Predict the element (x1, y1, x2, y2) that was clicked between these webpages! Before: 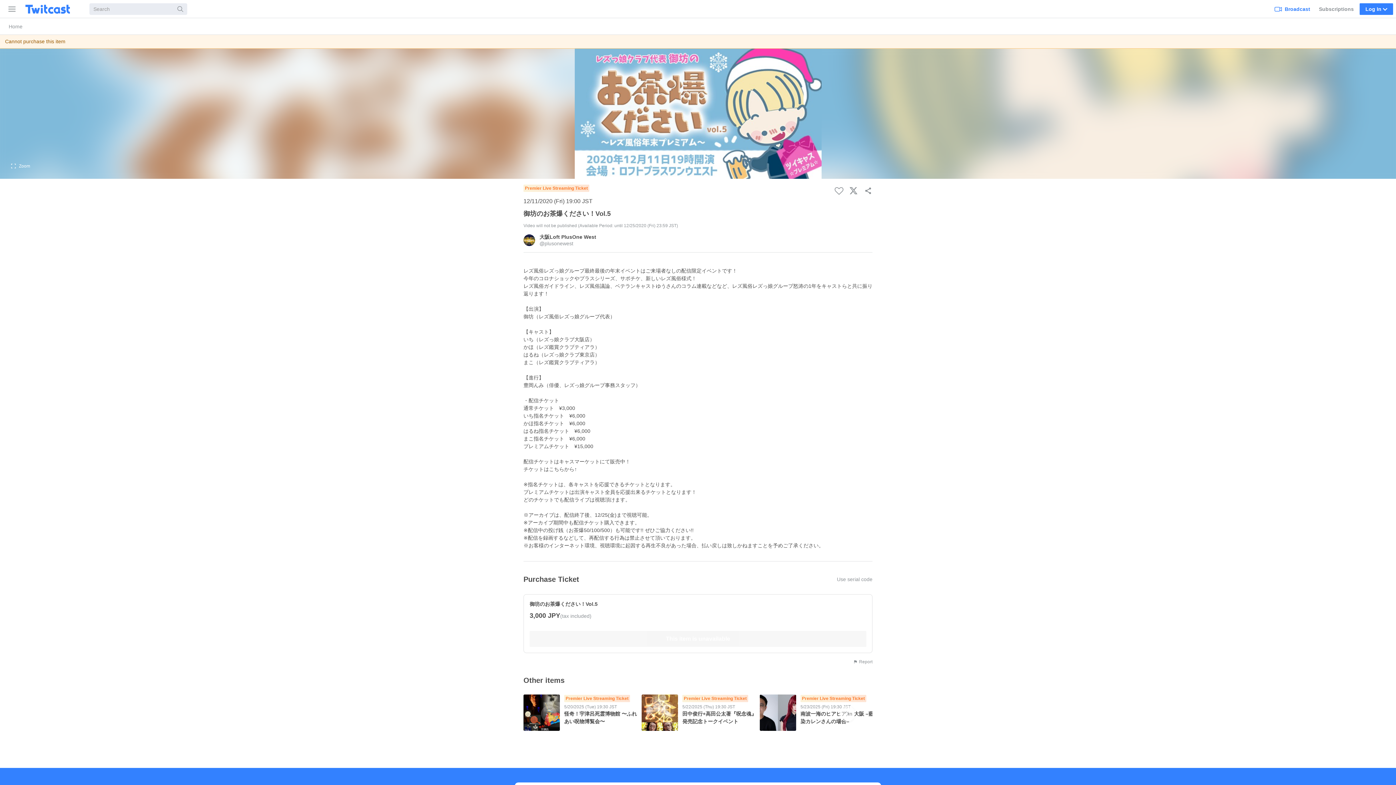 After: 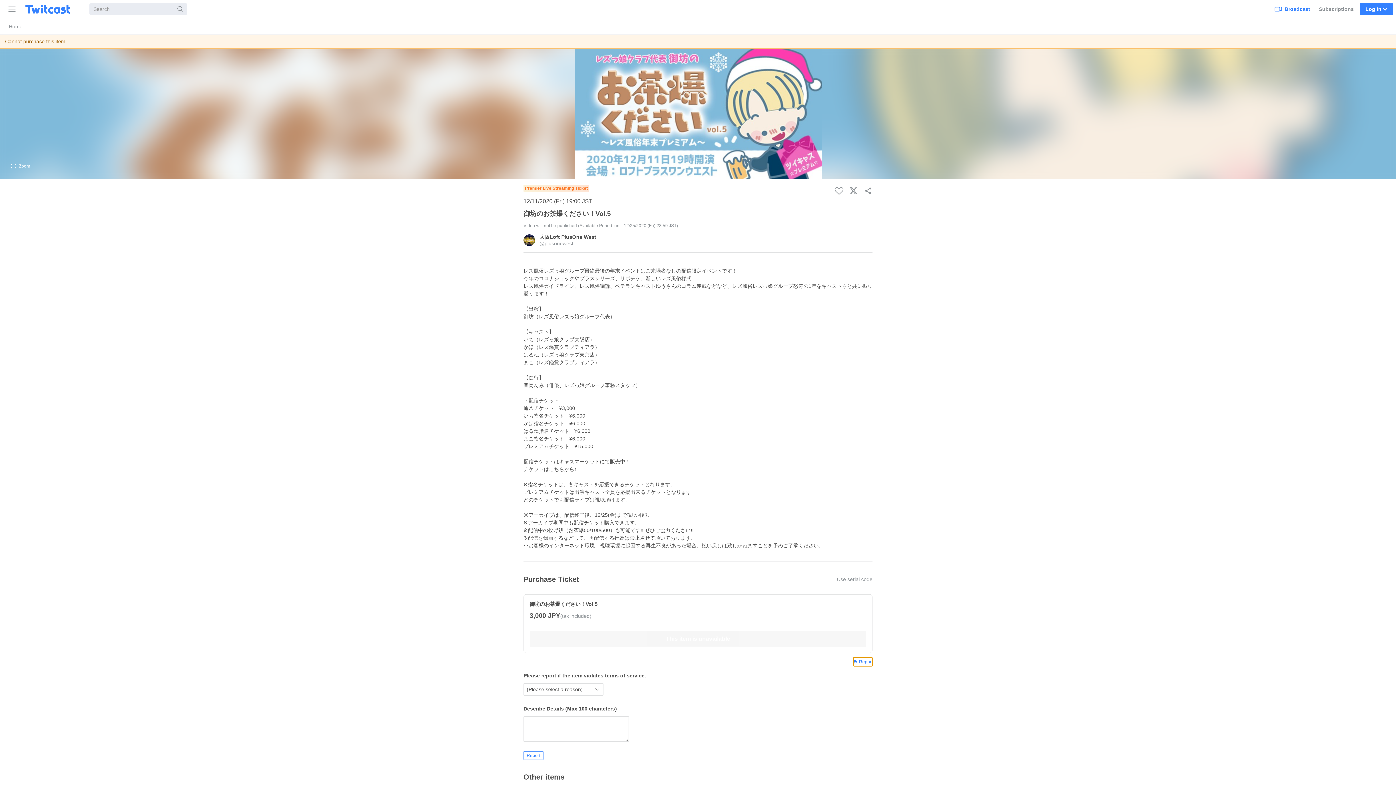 Action: bbox: (853, 657, 872, 666) label: Report